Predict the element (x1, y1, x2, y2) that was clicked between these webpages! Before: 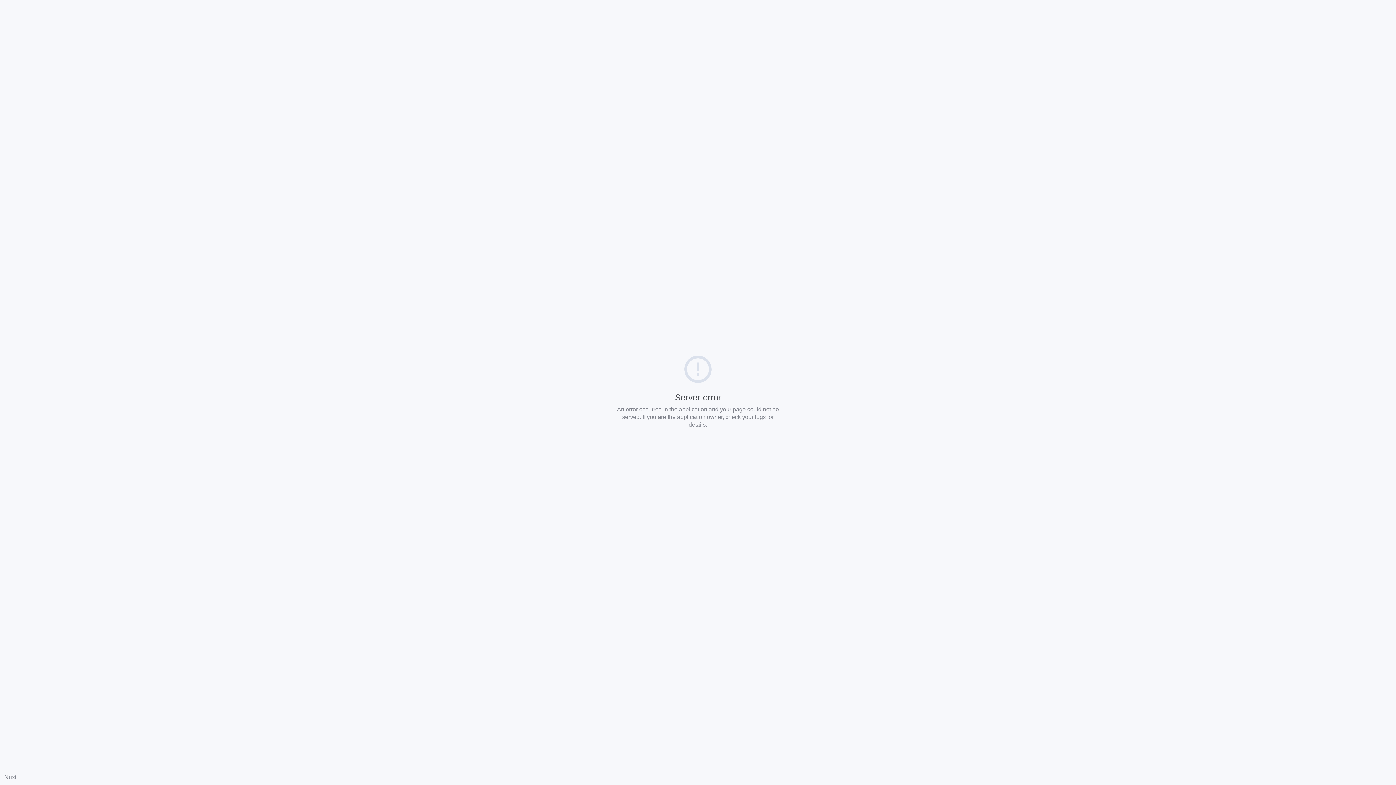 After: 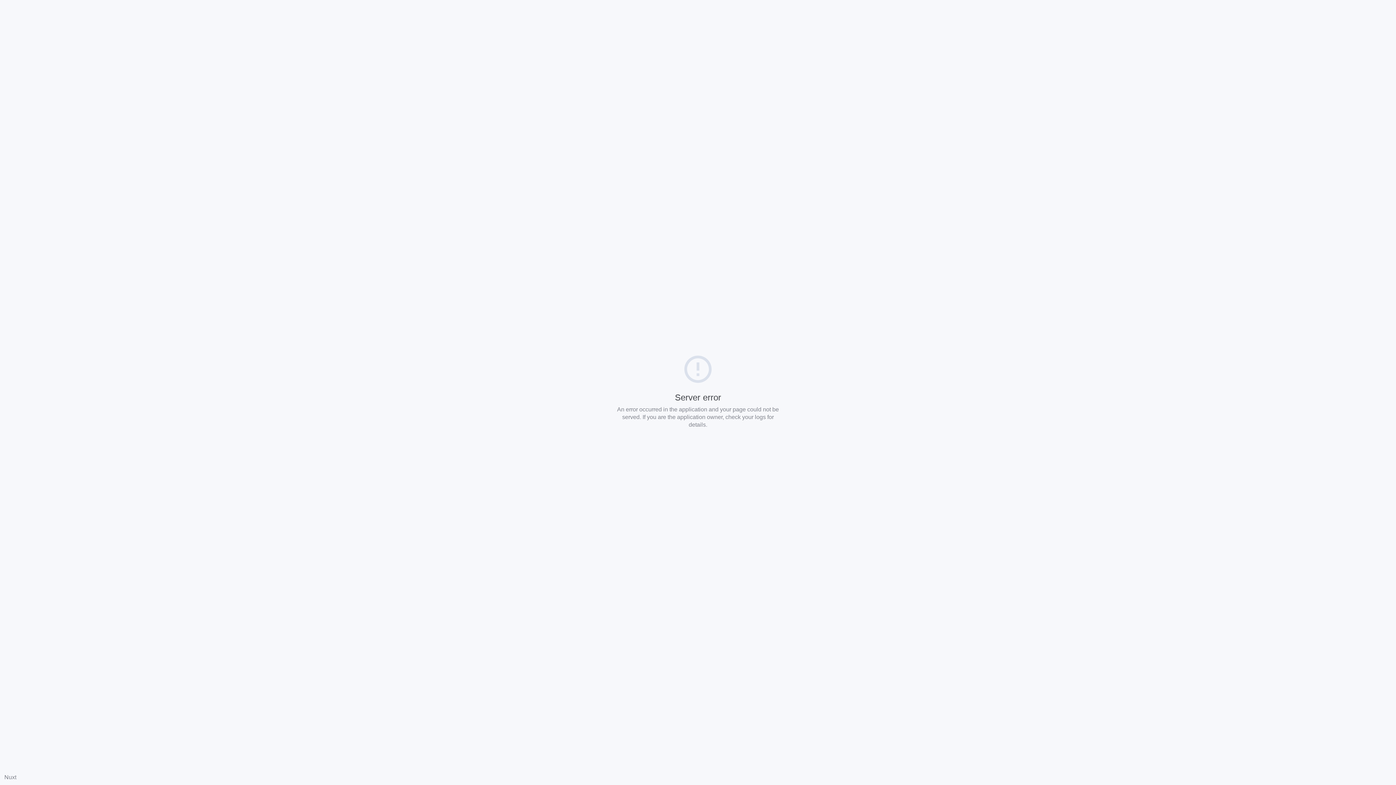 Action: label: Nuxt bbox: (4, 774, 16, 780)